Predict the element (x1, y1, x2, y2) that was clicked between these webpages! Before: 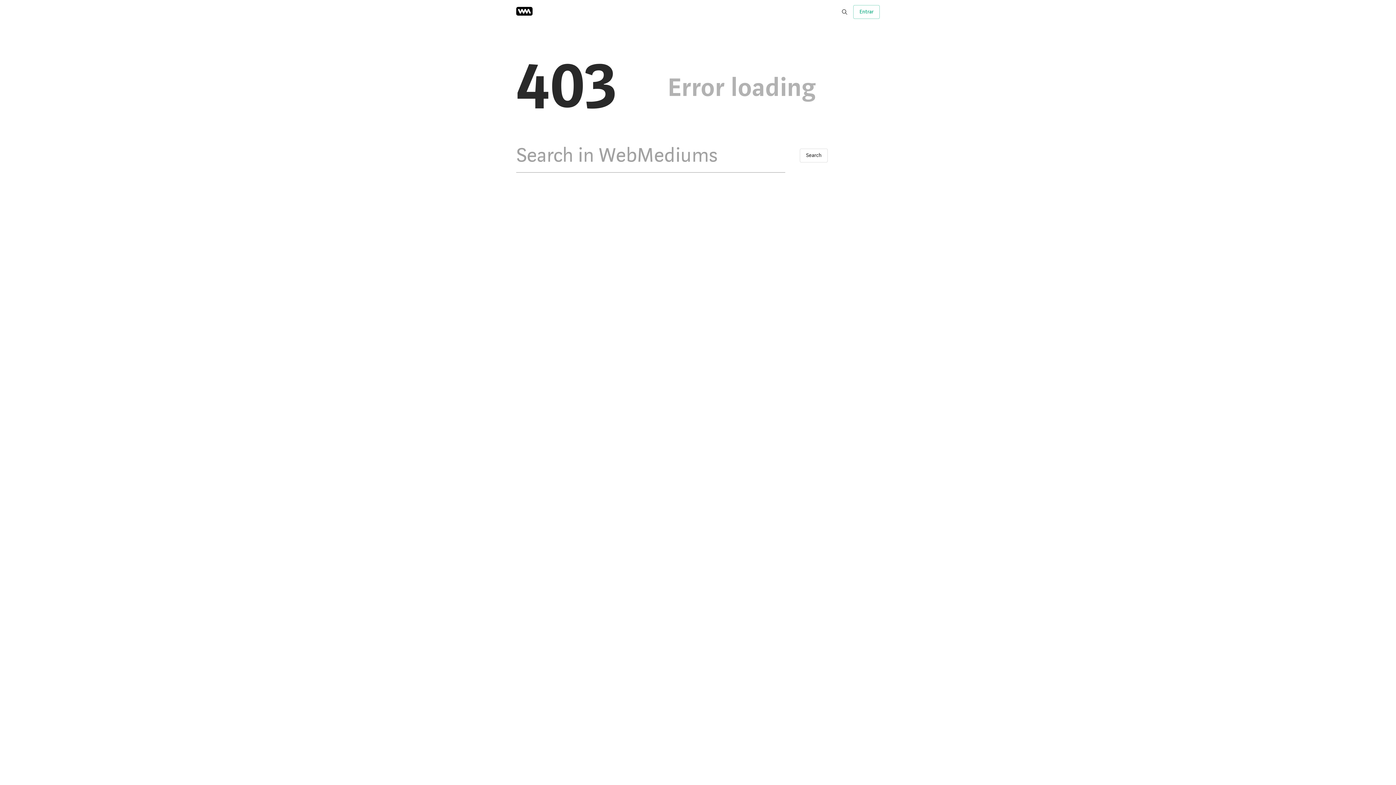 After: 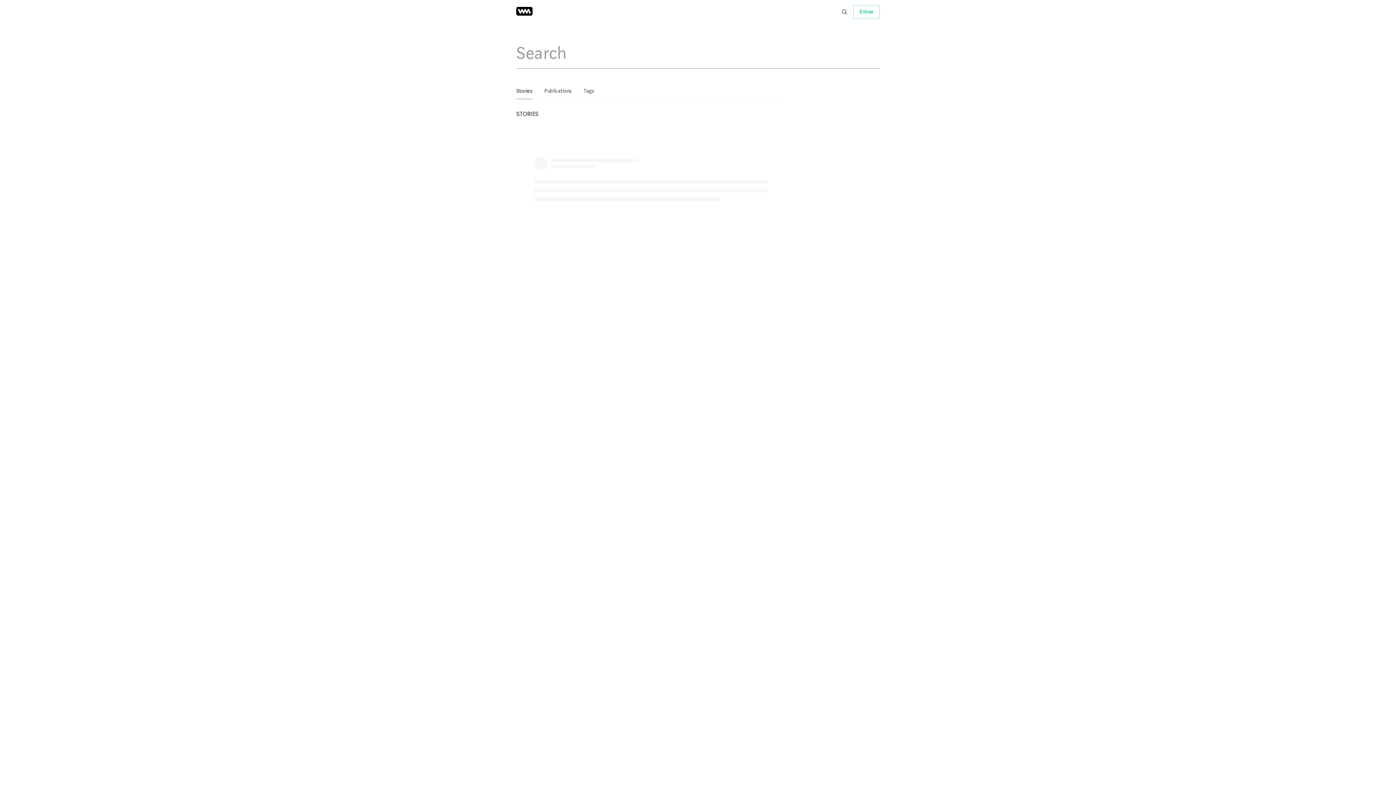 Action: label: Search bbox: (800, 148, 828, 162)